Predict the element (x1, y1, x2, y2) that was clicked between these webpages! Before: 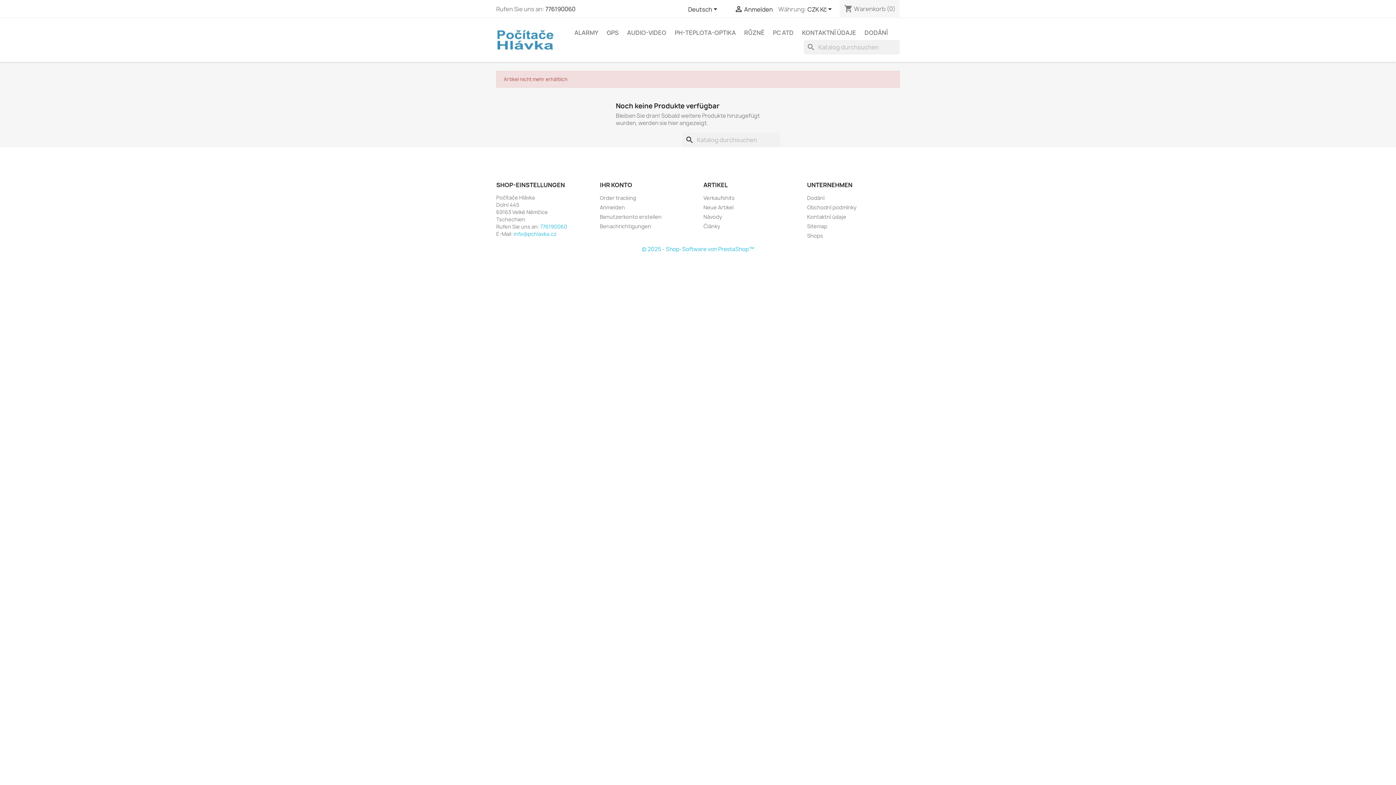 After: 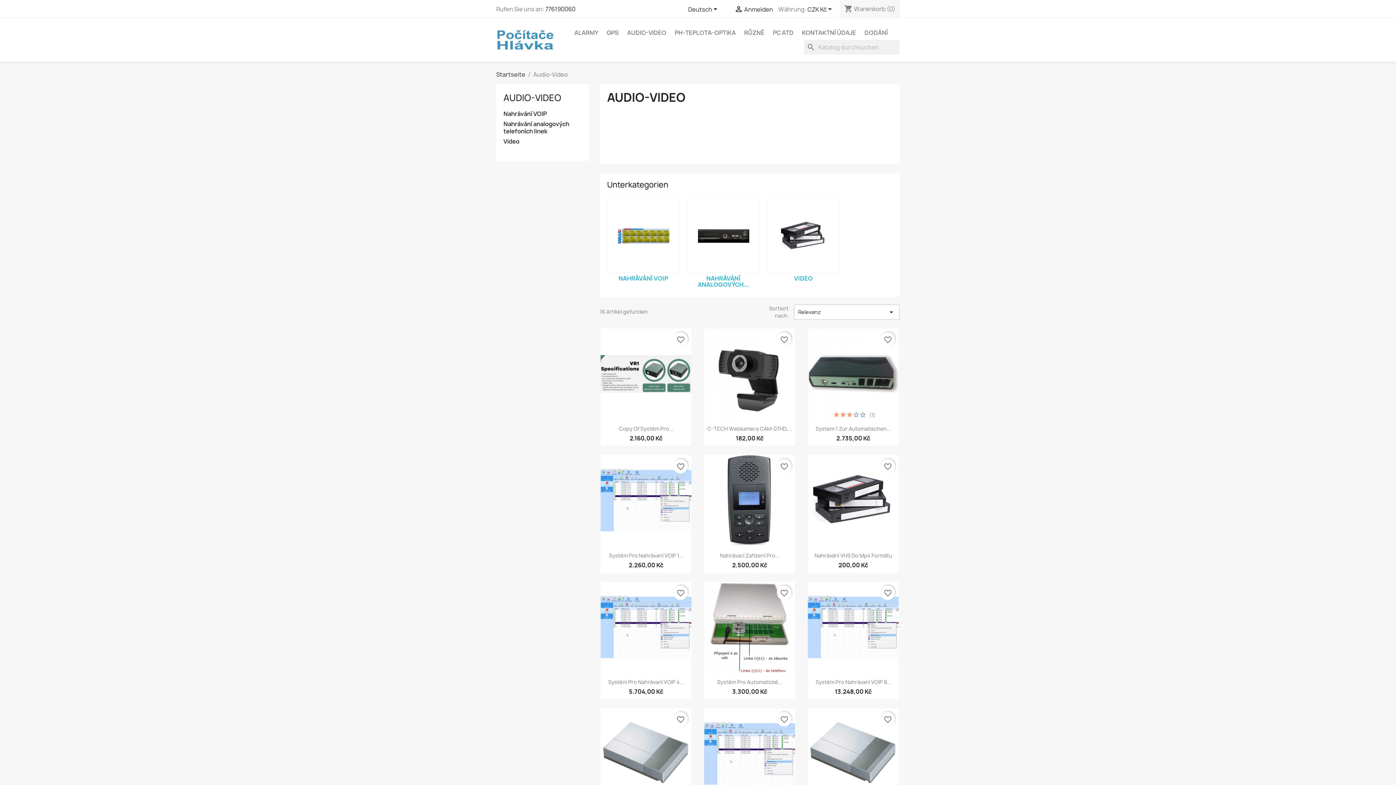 Action: bbox: (623, 25, 670, 40) label: AUDIO-VIDEO